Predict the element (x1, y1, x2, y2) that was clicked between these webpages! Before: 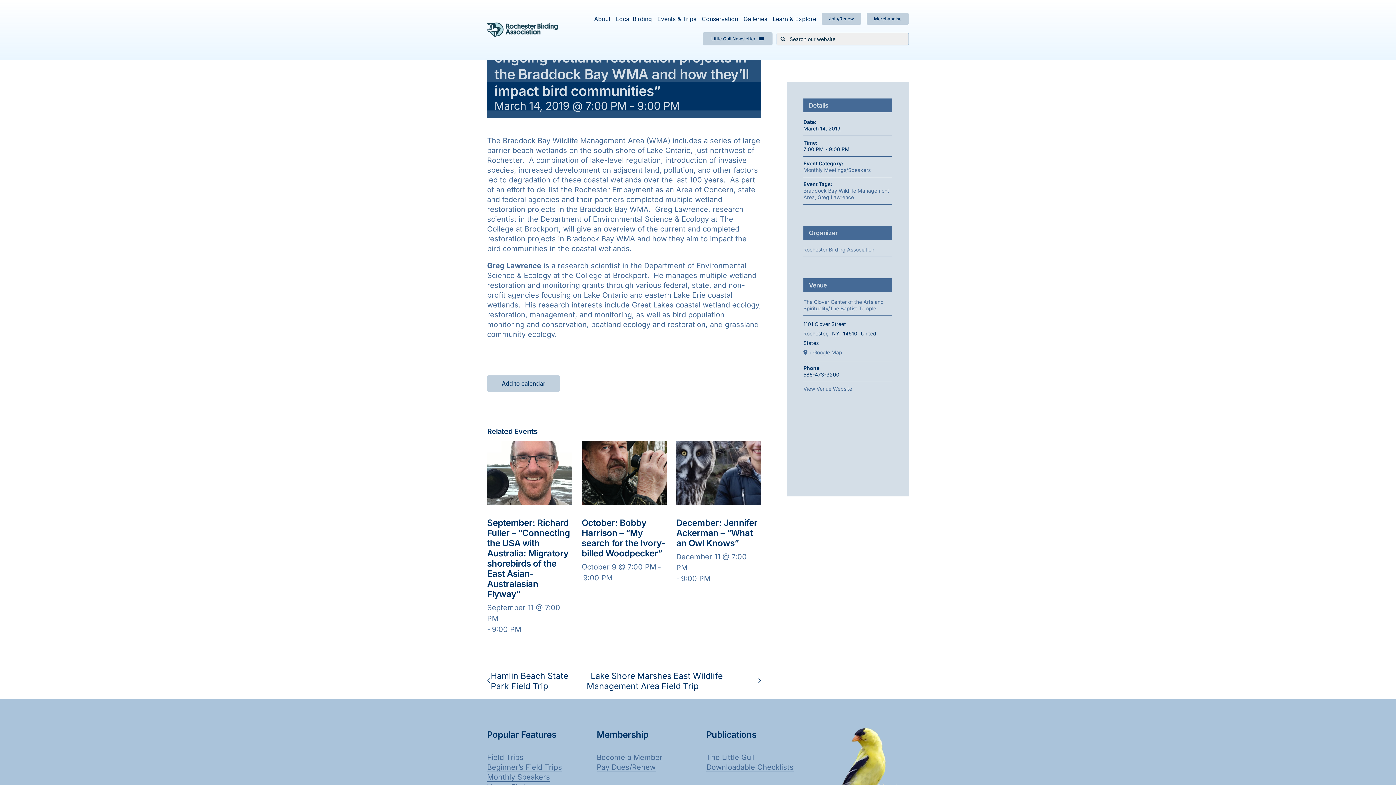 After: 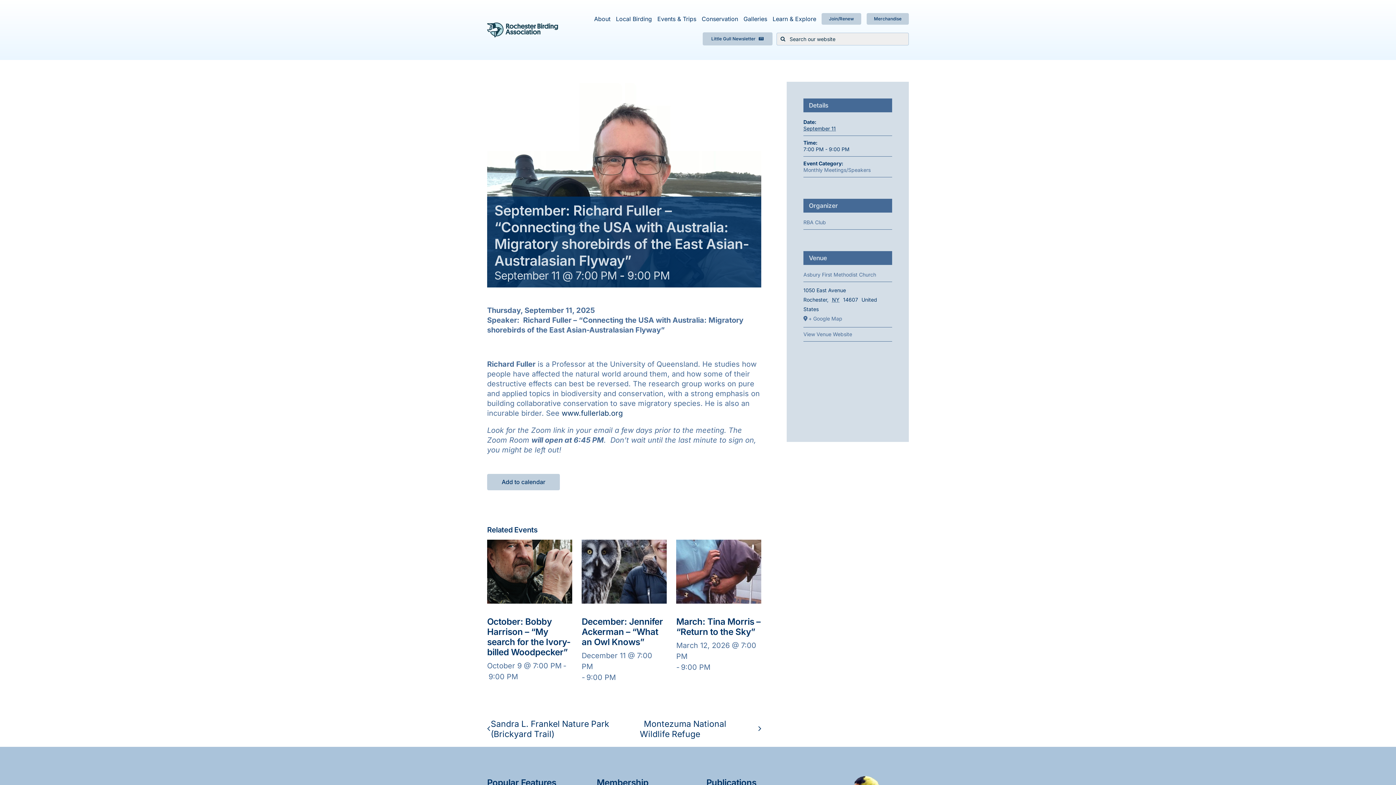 Action: bbox: (487, 441, 572, 505)